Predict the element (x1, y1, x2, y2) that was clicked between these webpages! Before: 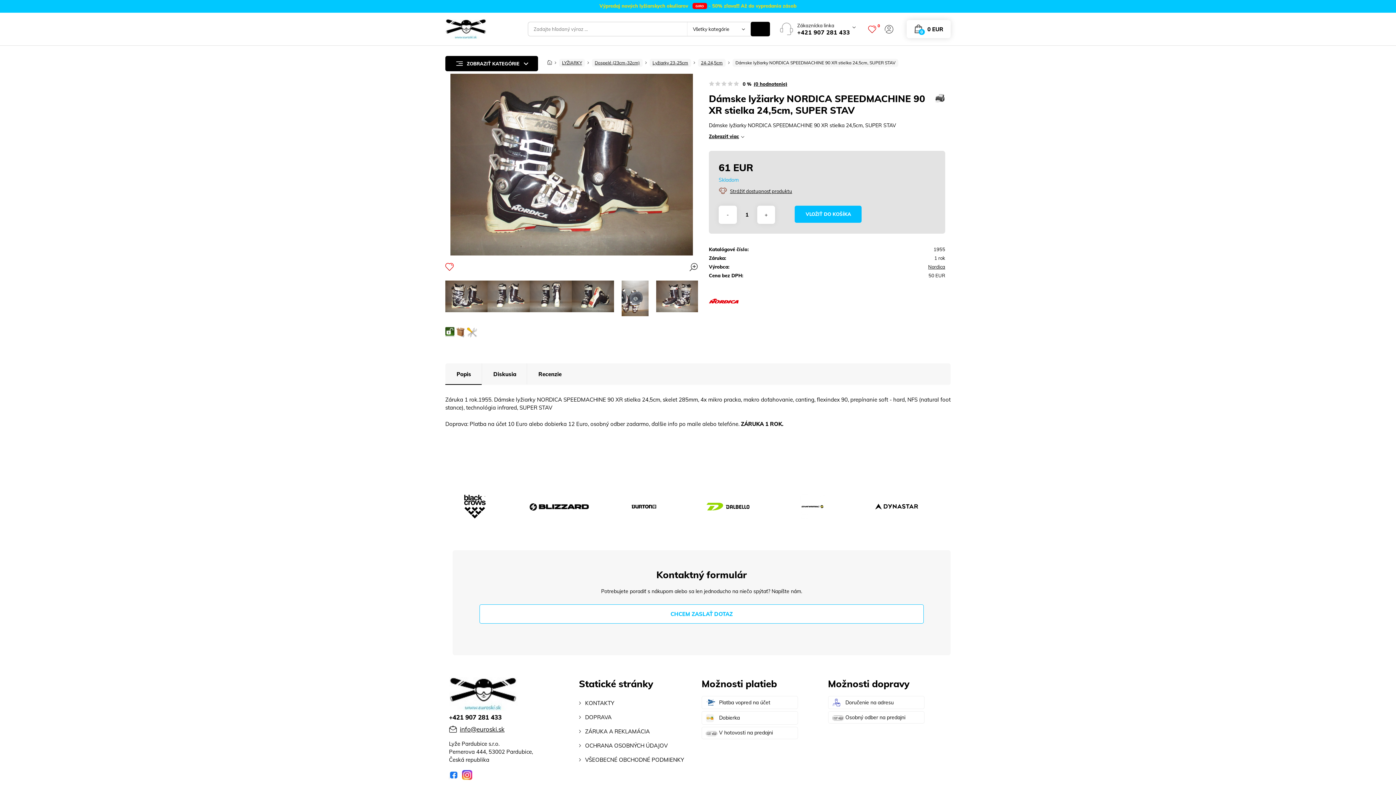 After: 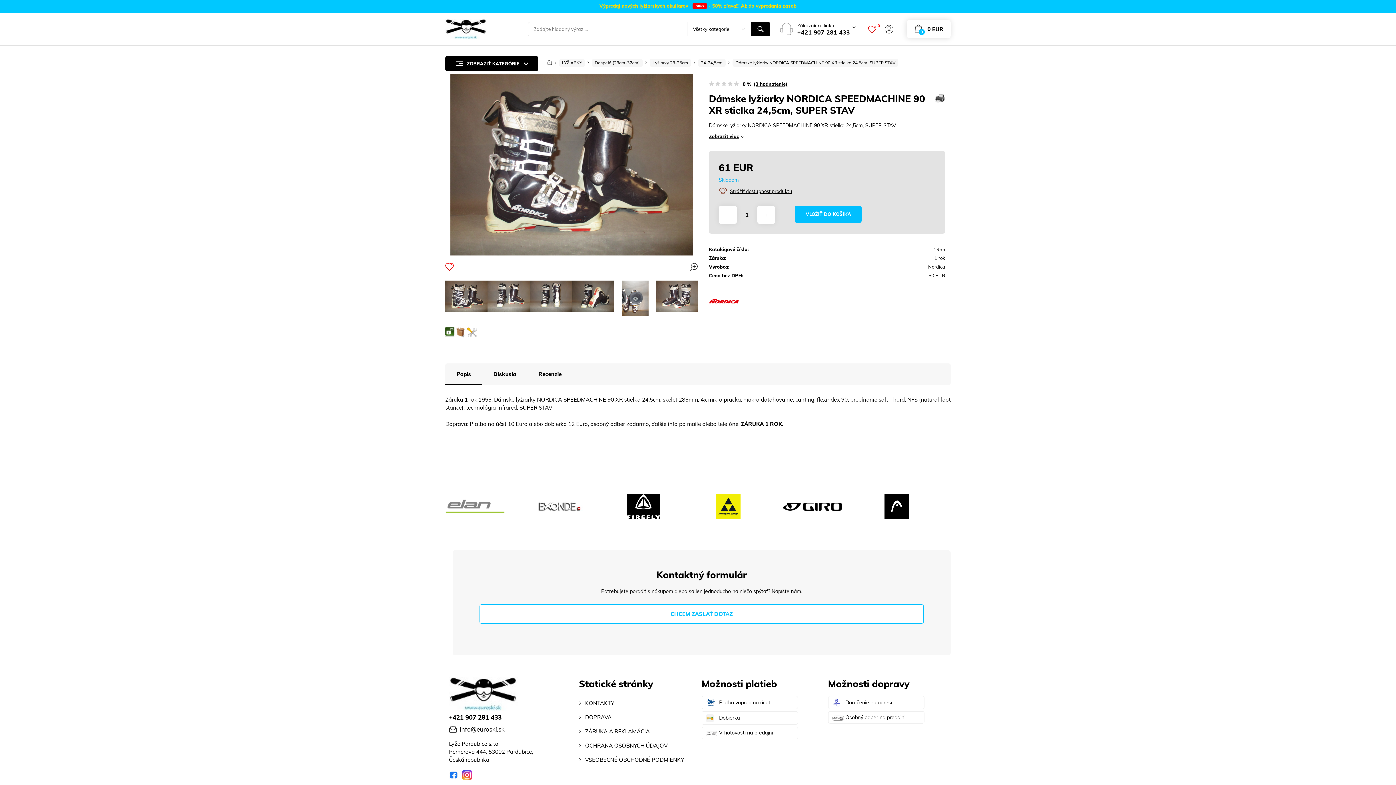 Action: label: info@euroski.sk bbox: (449, 725, 504, 733)